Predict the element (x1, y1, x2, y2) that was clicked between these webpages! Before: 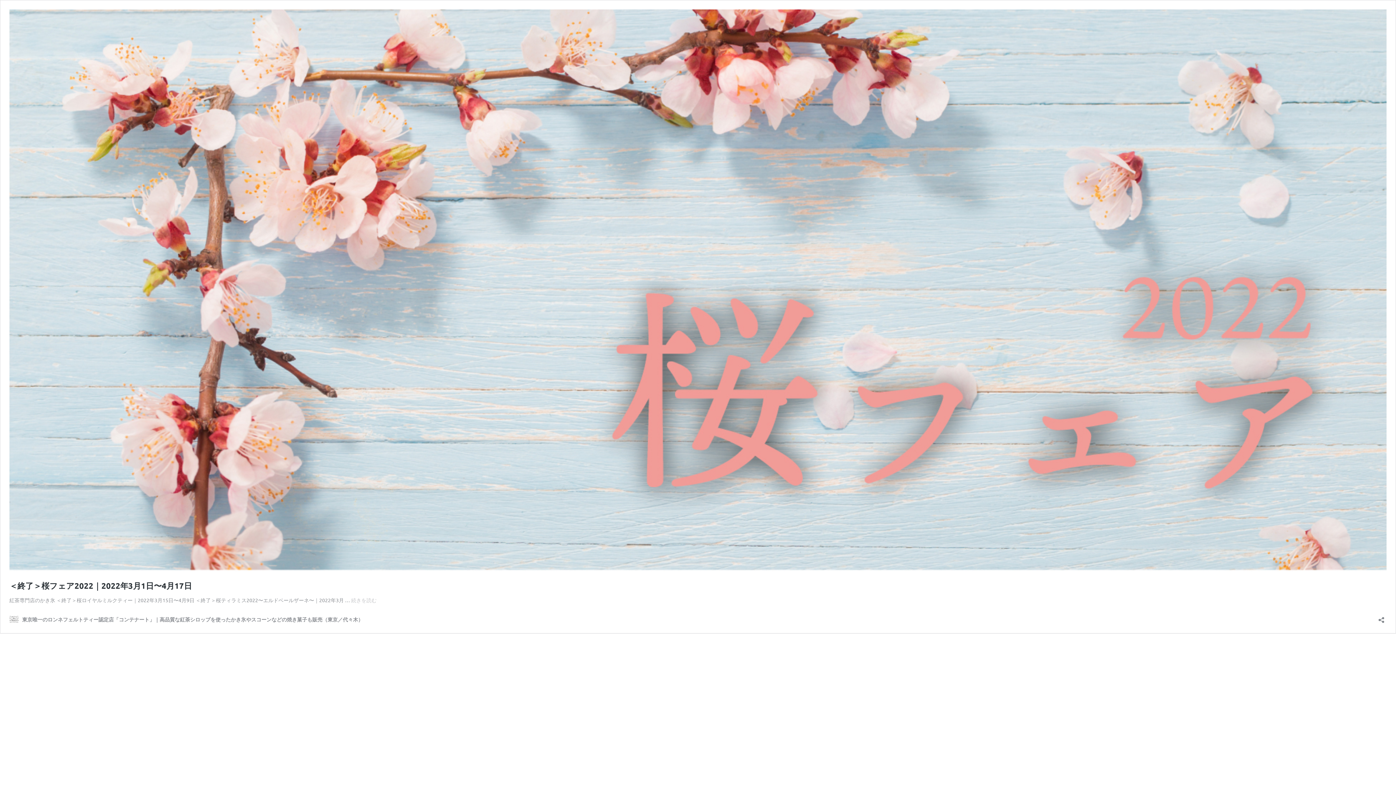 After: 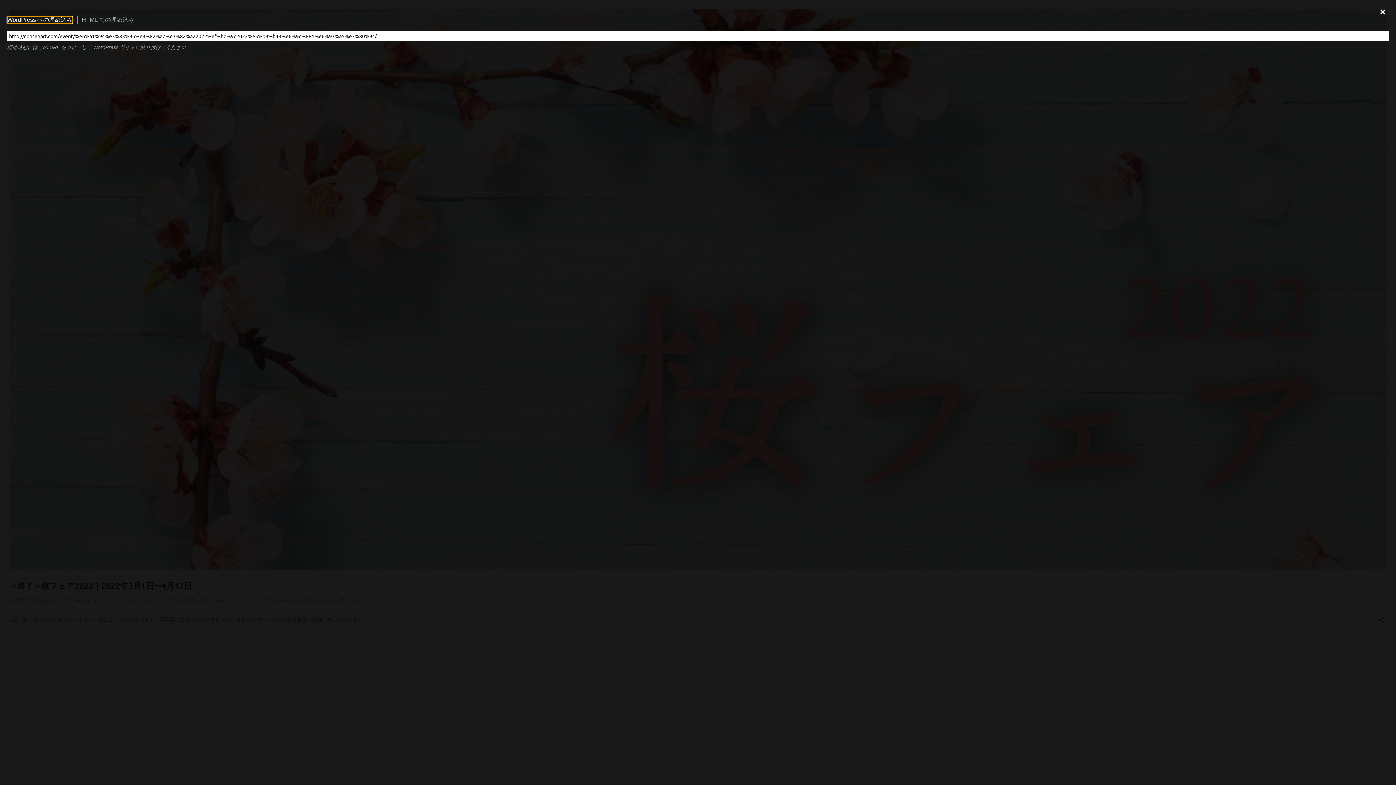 Action: bbox: (1376, 612, 1386, 623) label: 共有ダイアログを開く